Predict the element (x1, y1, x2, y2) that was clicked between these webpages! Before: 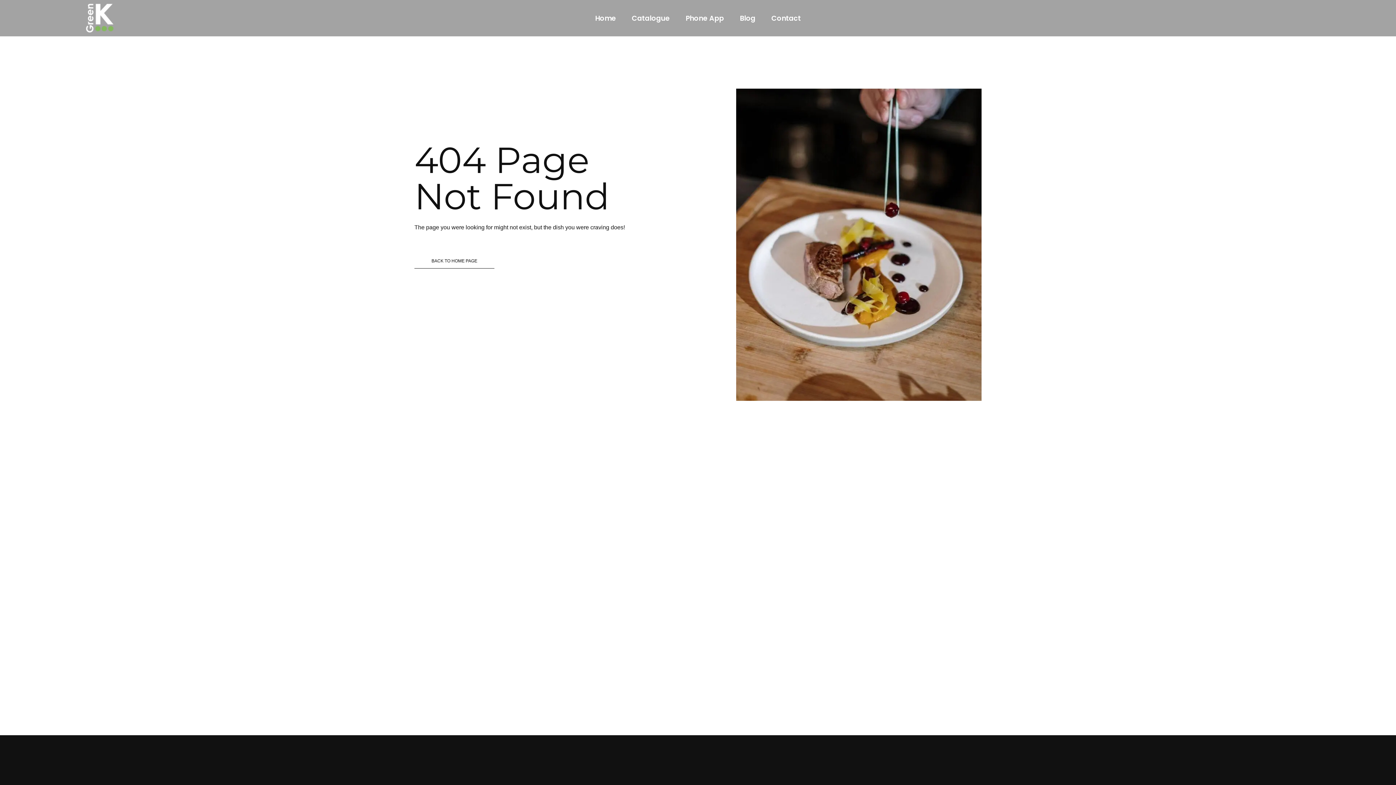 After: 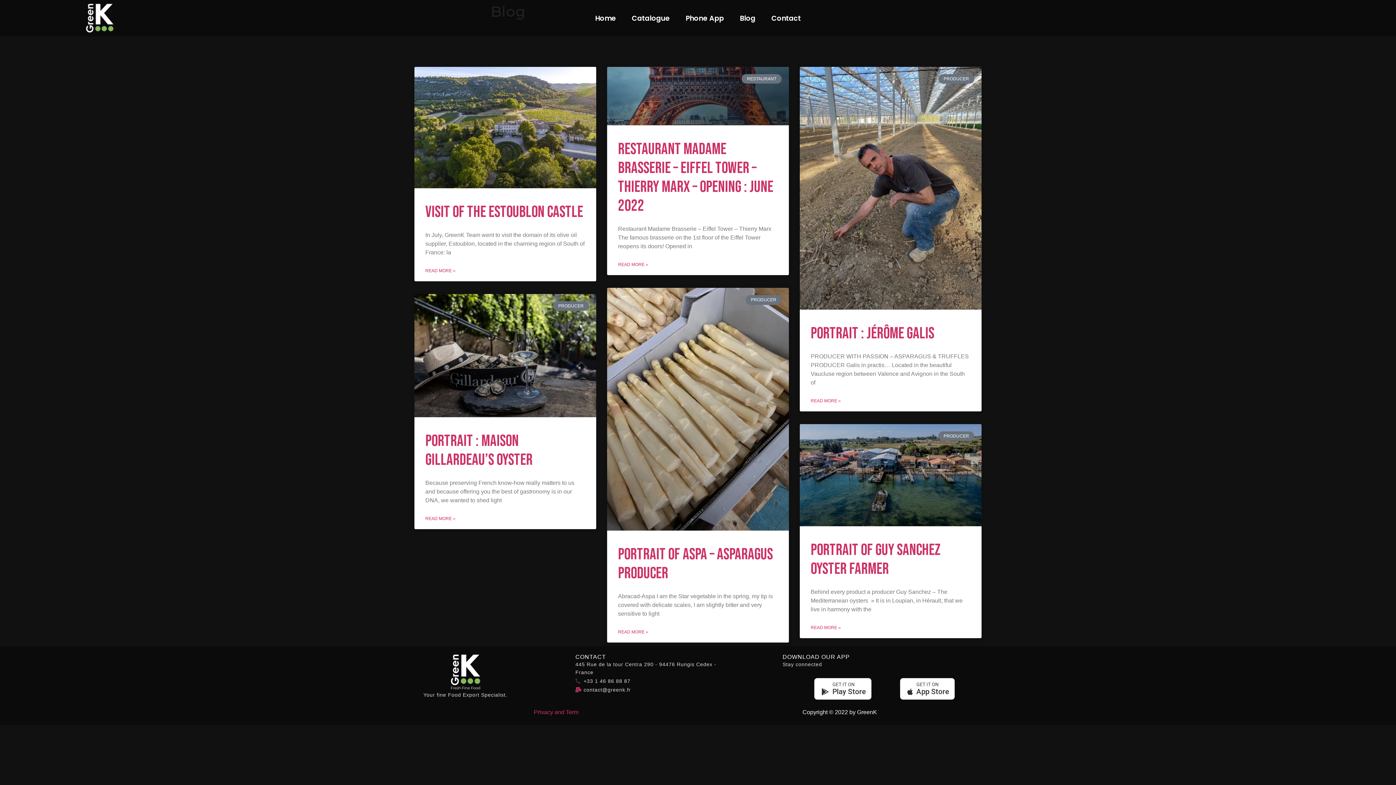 Action: bbox: (736, 11, 759, 24) label: Blog